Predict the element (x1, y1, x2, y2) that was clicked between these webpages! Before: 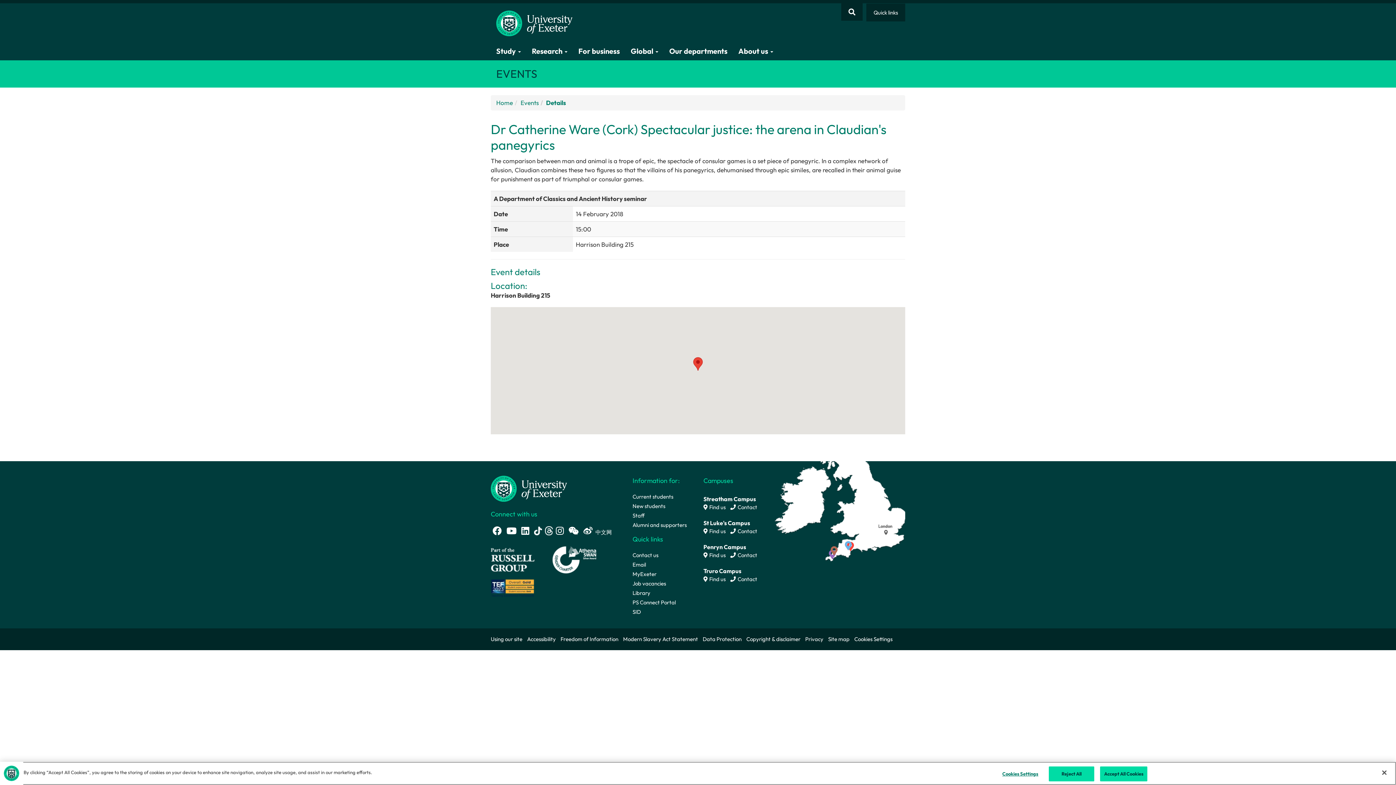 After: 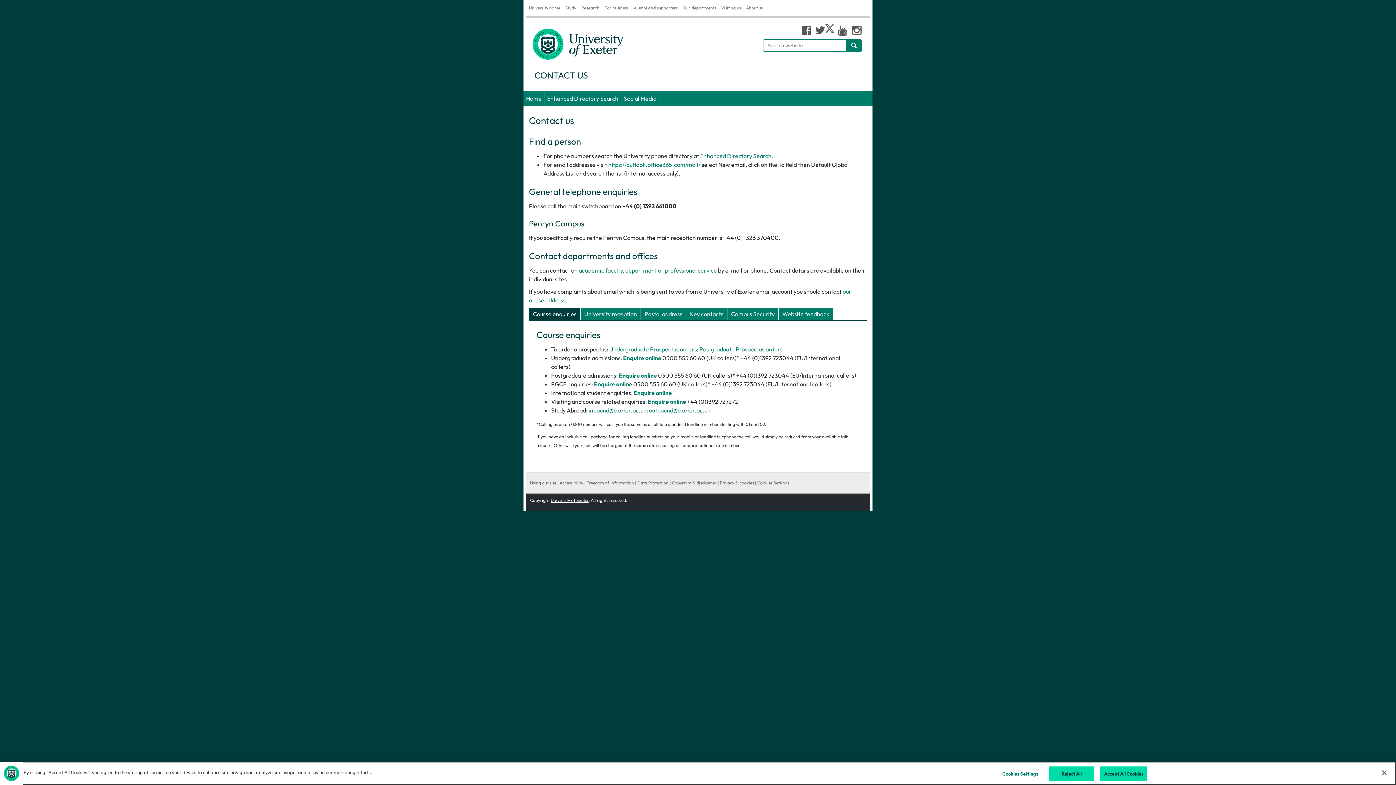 Action: label:  Contact bbox: (726, 504, 757, 511)